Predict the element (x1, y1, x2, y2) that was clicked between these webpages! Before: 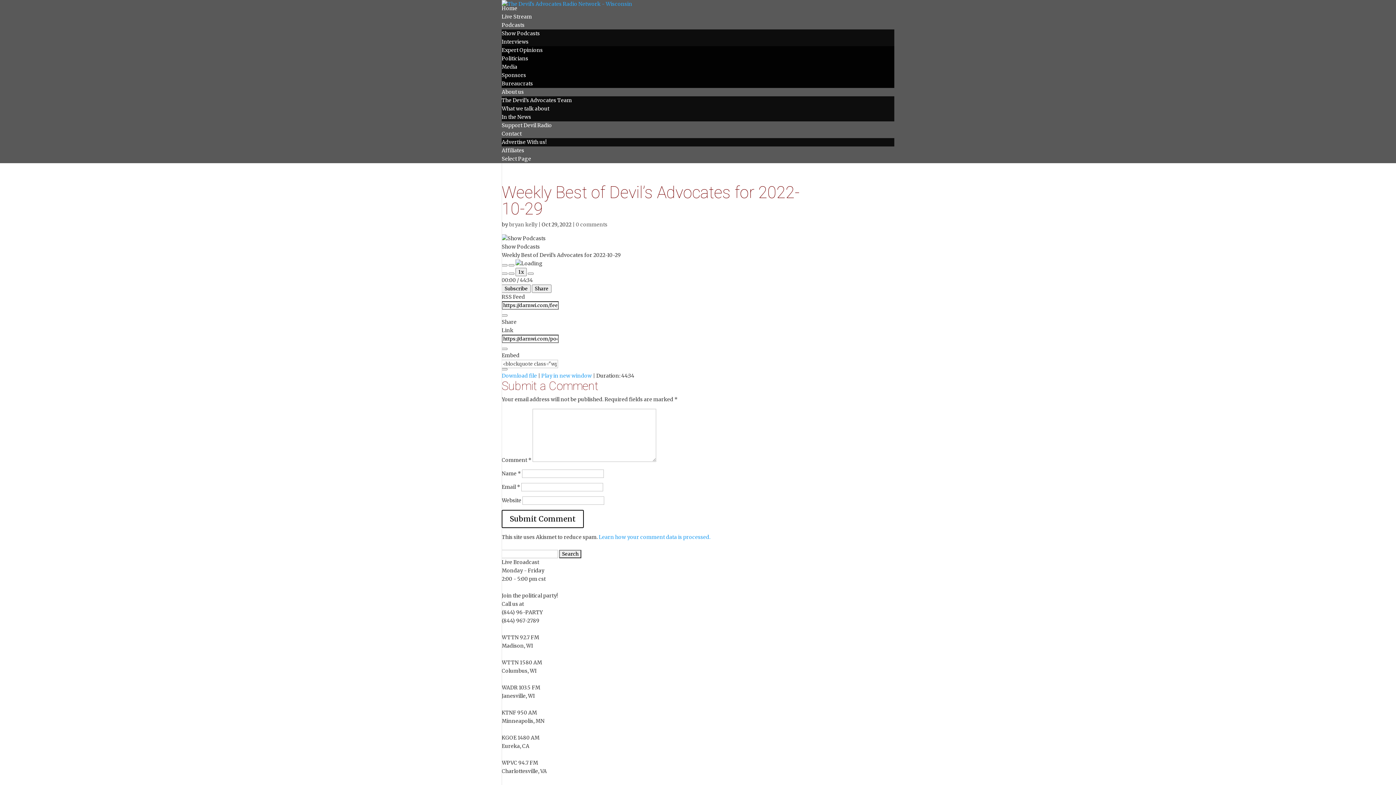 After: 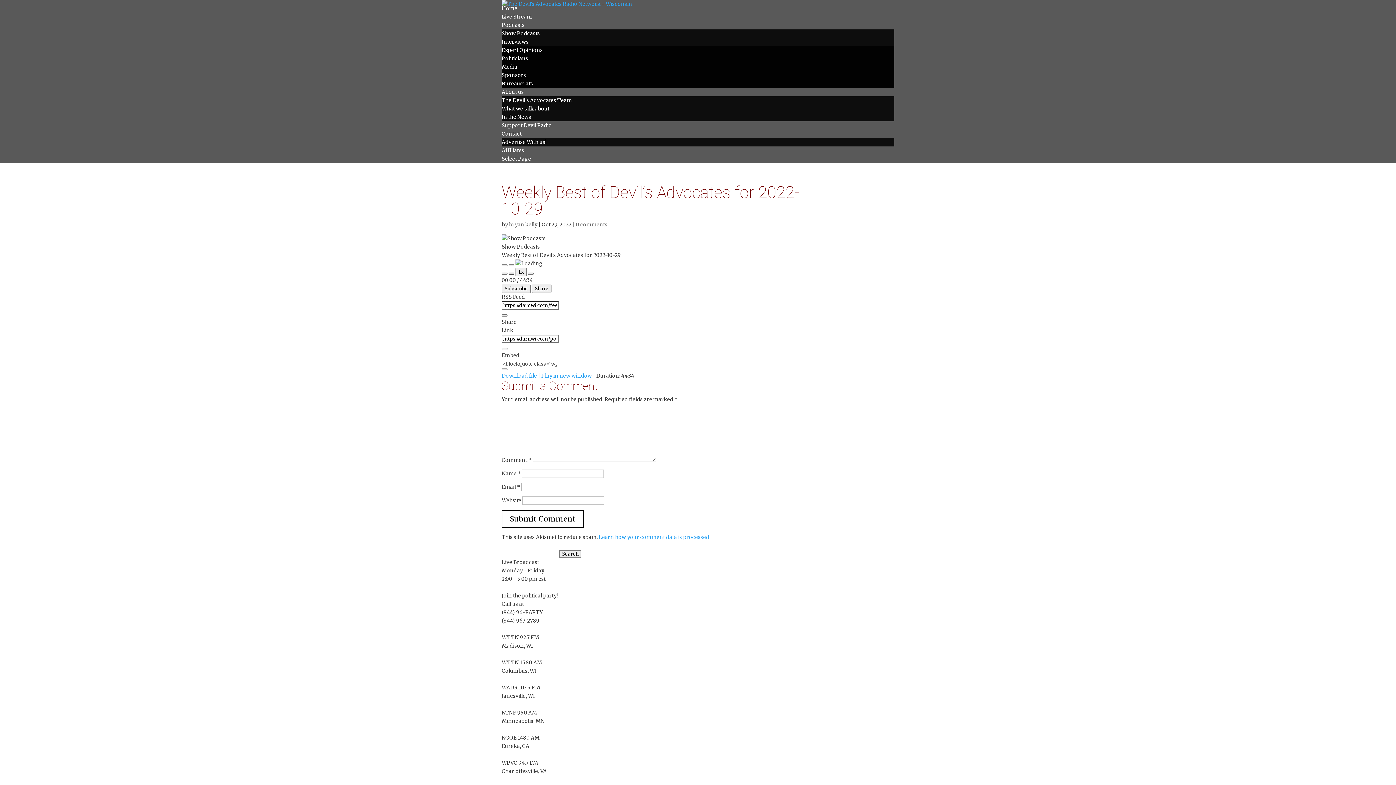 Action: label: Rewind 10 Seconds bbox: (508, 272, 514, 274)